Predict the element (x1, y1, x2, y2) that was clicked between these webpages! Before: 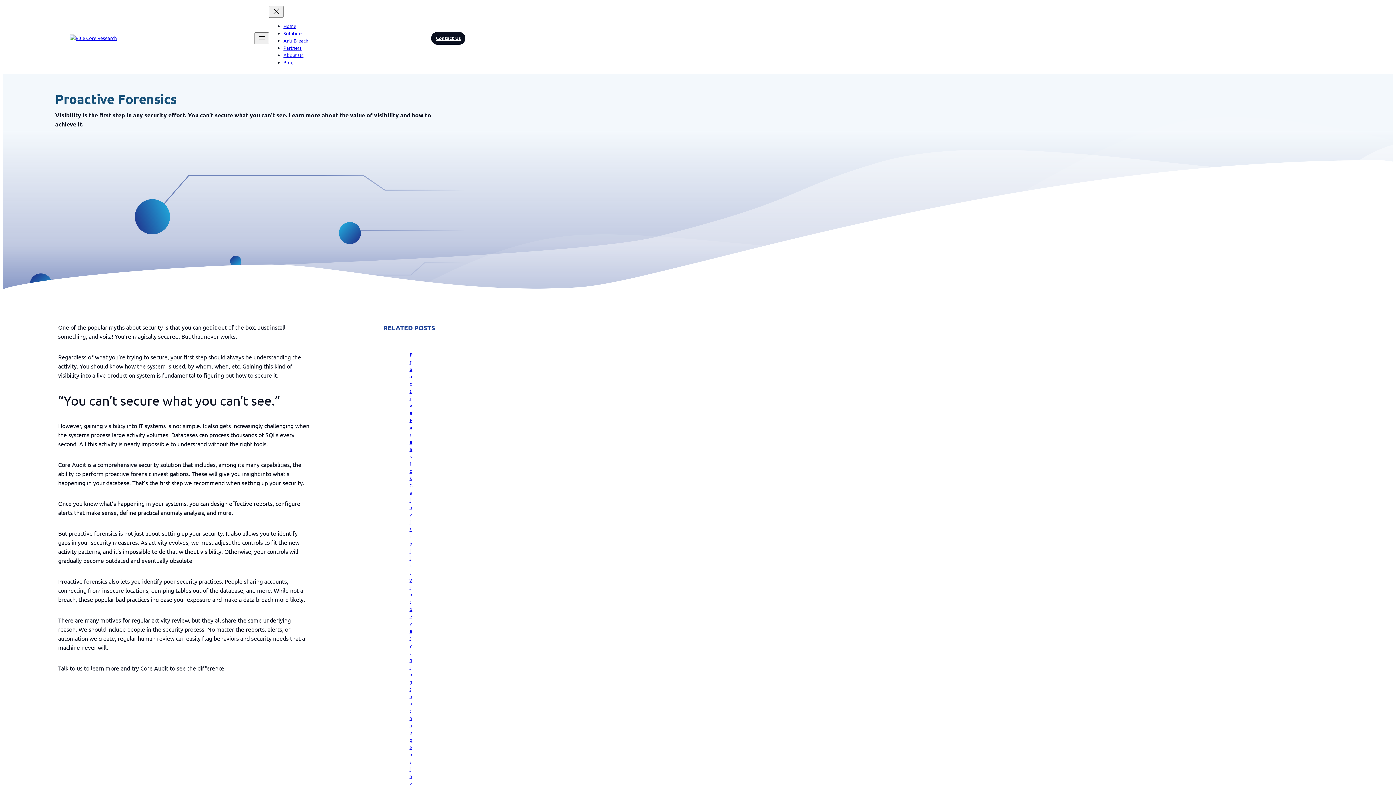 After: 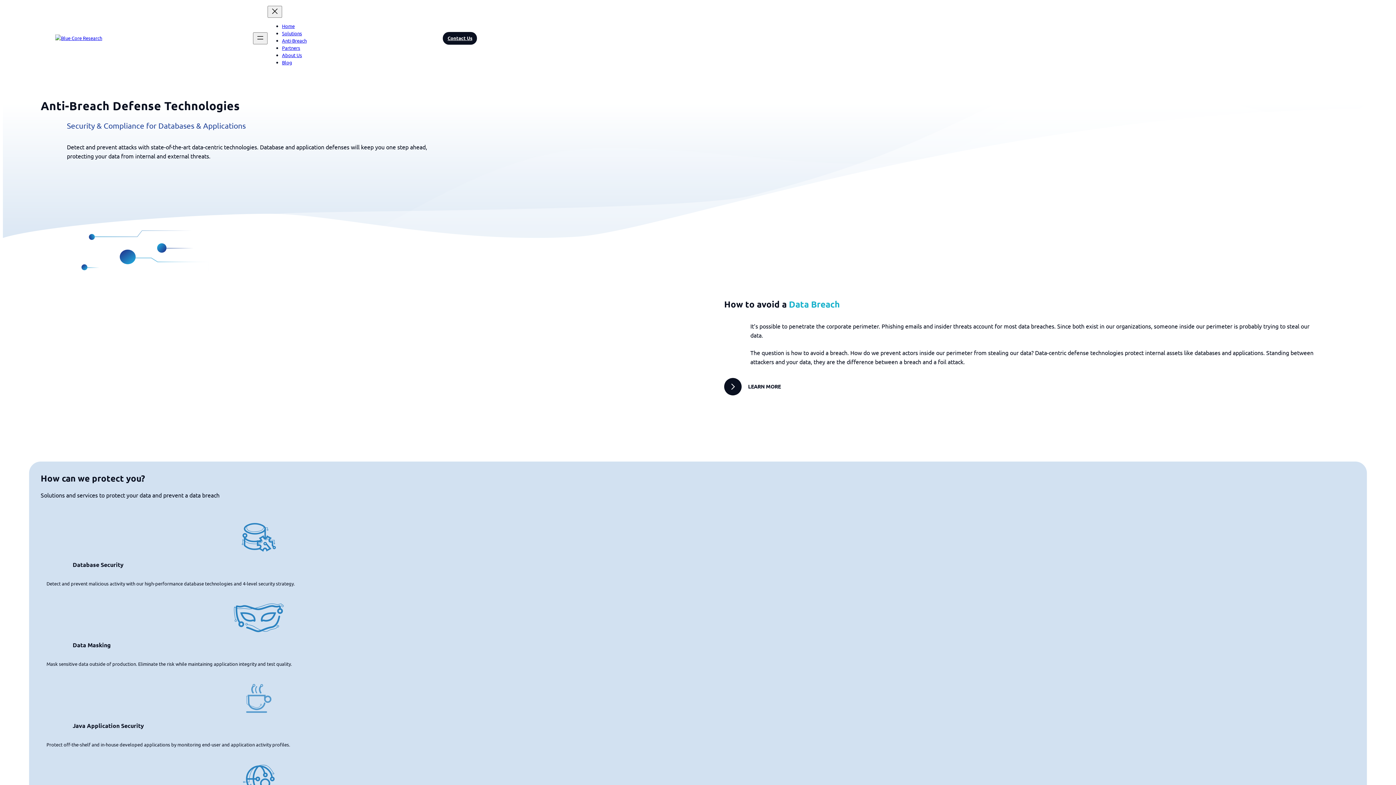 Action: label: Home bbox: (283, 22, 296, 29)